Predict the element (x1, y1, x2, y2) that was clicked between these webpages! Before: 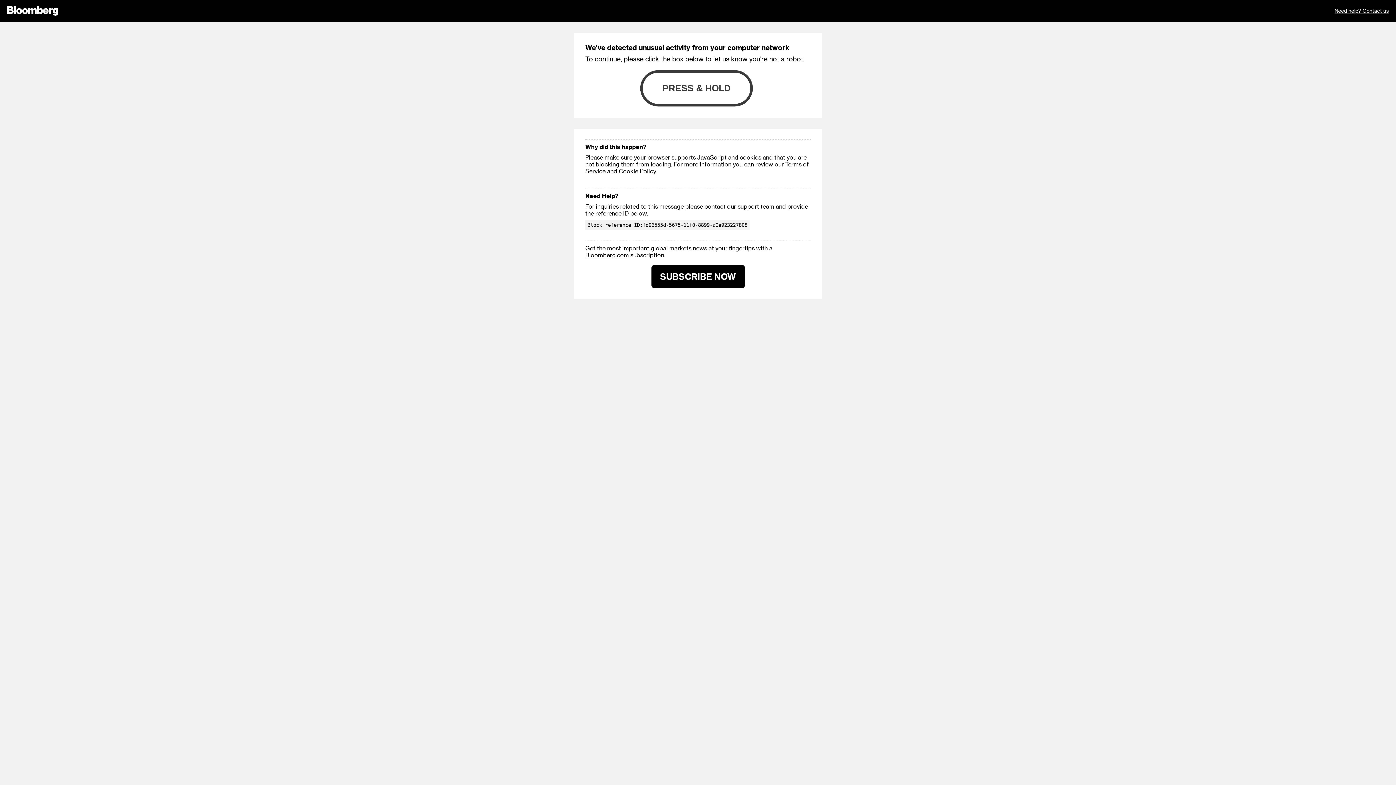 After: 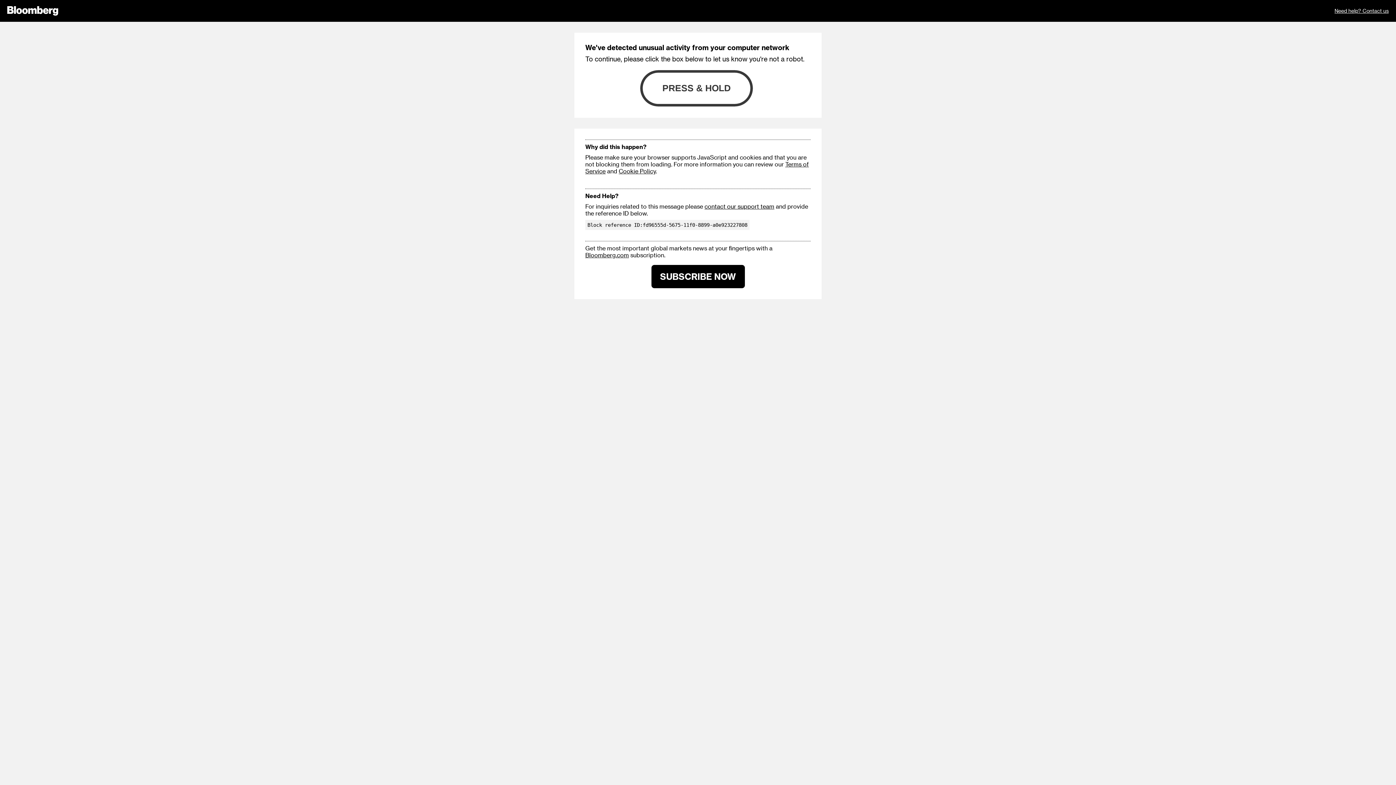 Action: label: Cookie Policy bbox: (618, 167, 656, 174)